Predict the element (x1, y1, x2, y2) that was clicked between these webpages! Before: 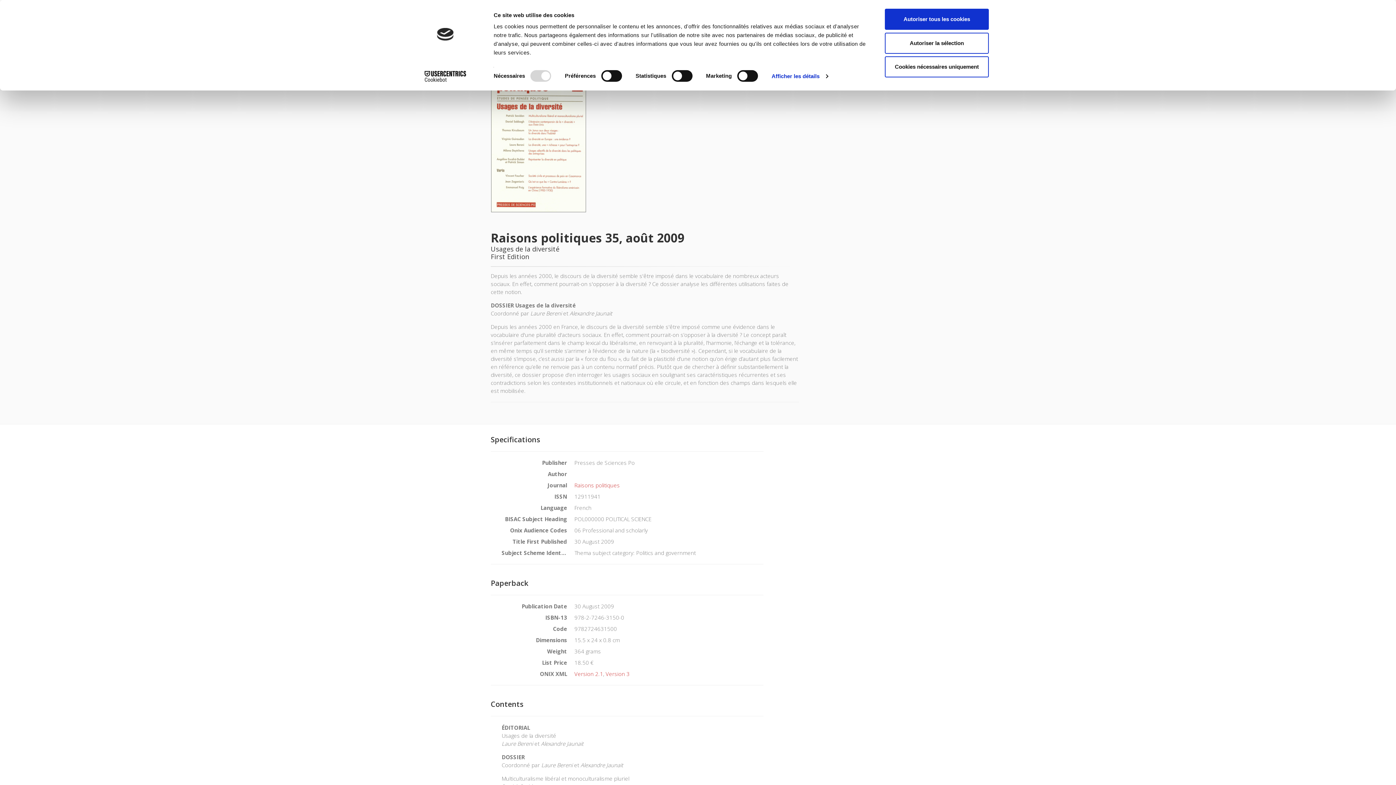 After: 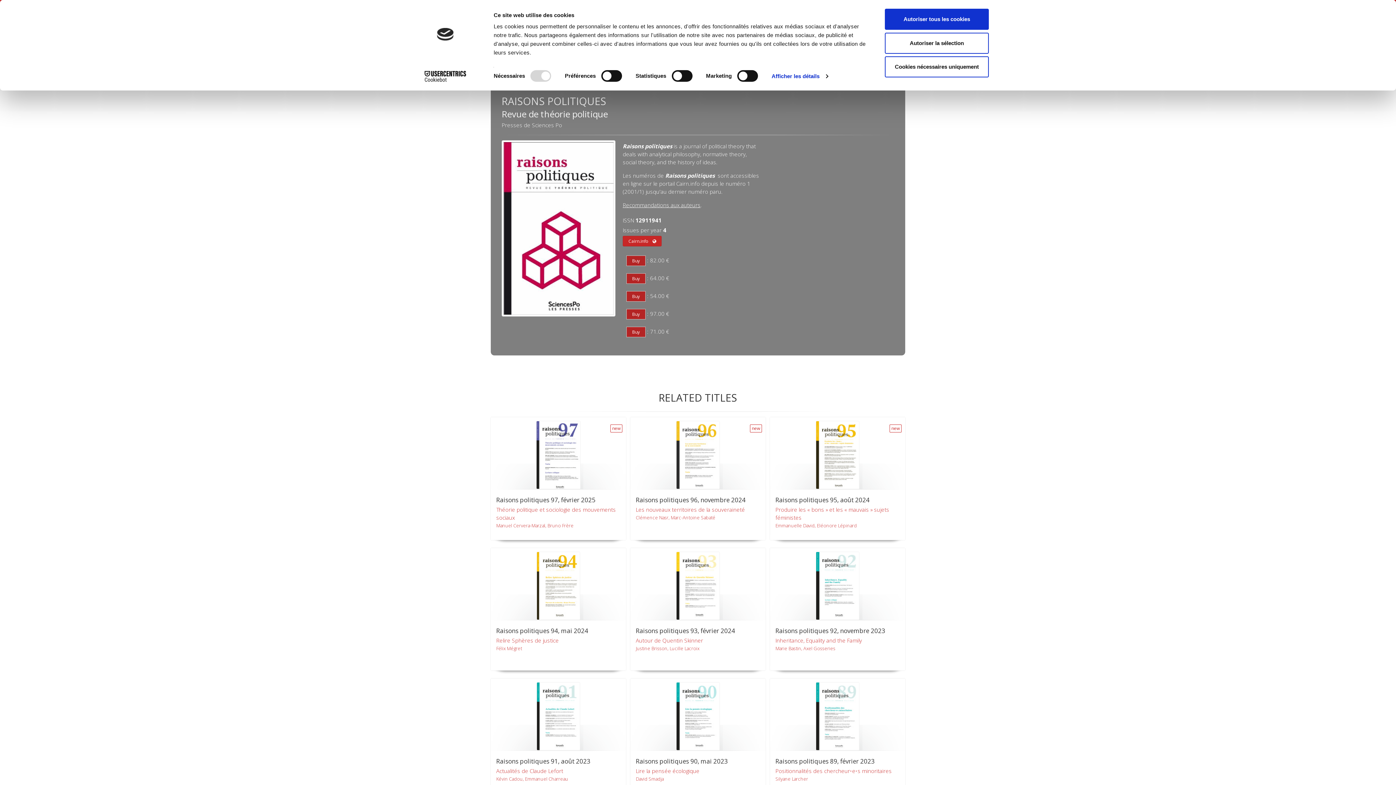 Action: bbox: (574, 317, 620, 325) label: Raisons politiques